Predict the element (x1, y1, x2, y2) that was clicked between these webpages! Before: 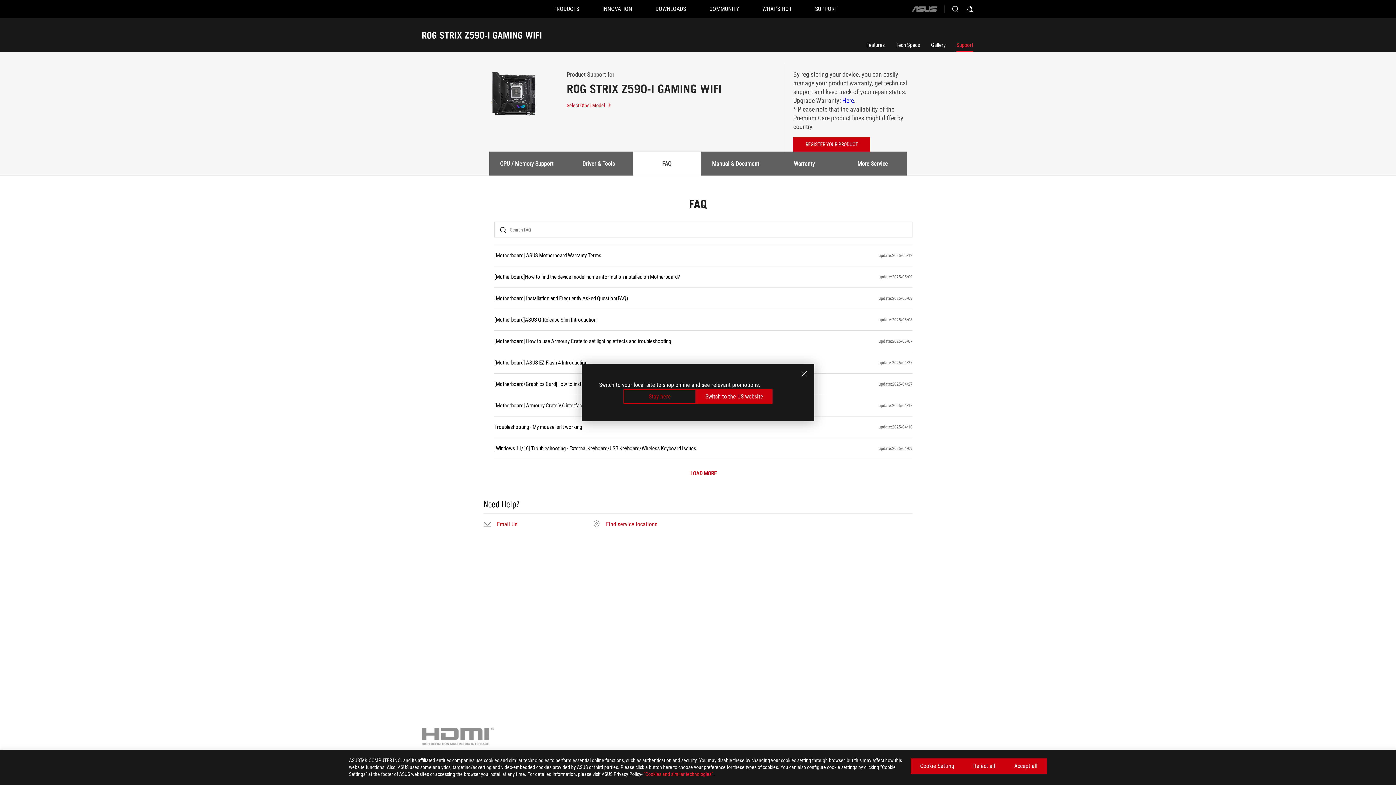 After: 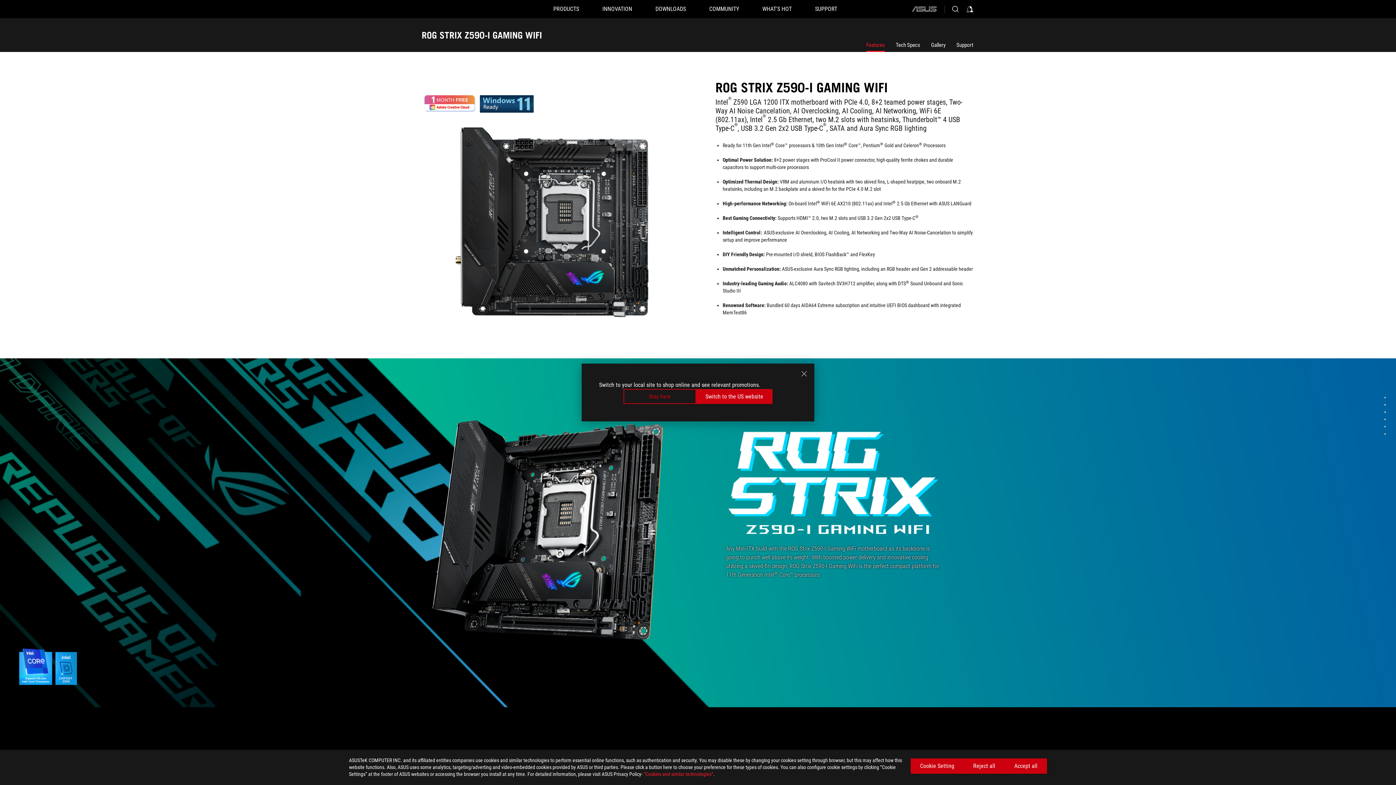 Action: bbox: (421, 29, 542, 40) label: ROG STRIX Z590-I GAMING WIFI
- Support